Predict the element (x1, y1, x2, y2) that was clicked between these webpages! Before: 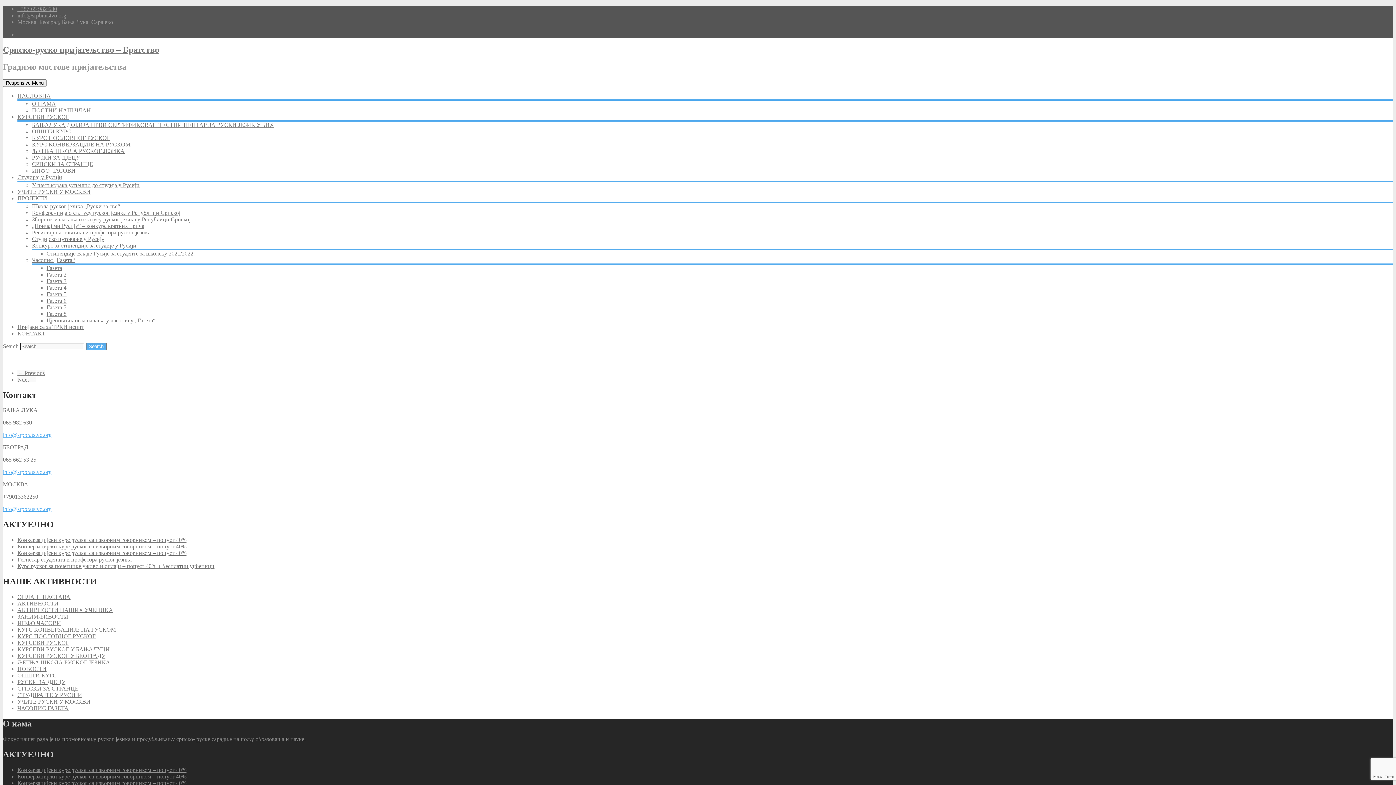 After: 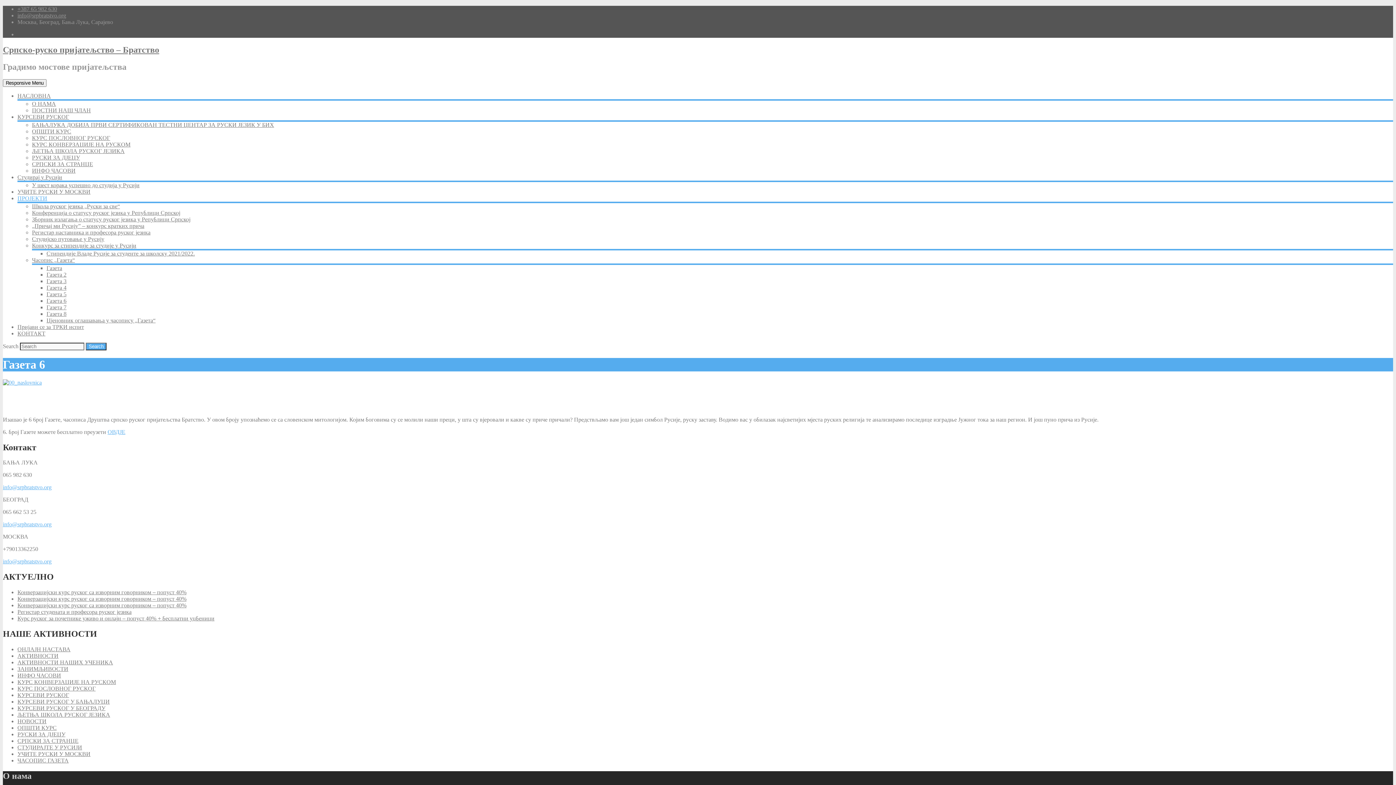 Action: bbox: (46, 297, 66, 303) label: Газета 6